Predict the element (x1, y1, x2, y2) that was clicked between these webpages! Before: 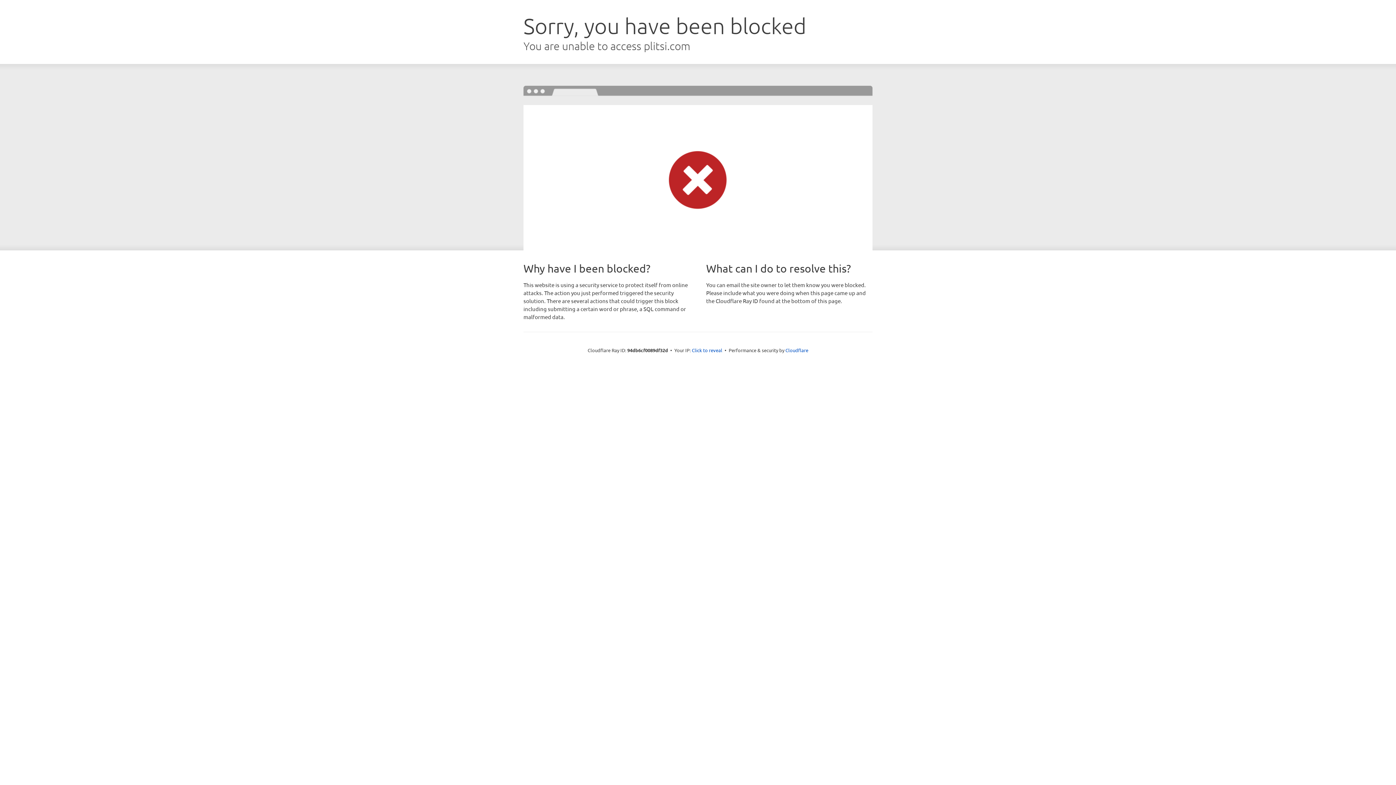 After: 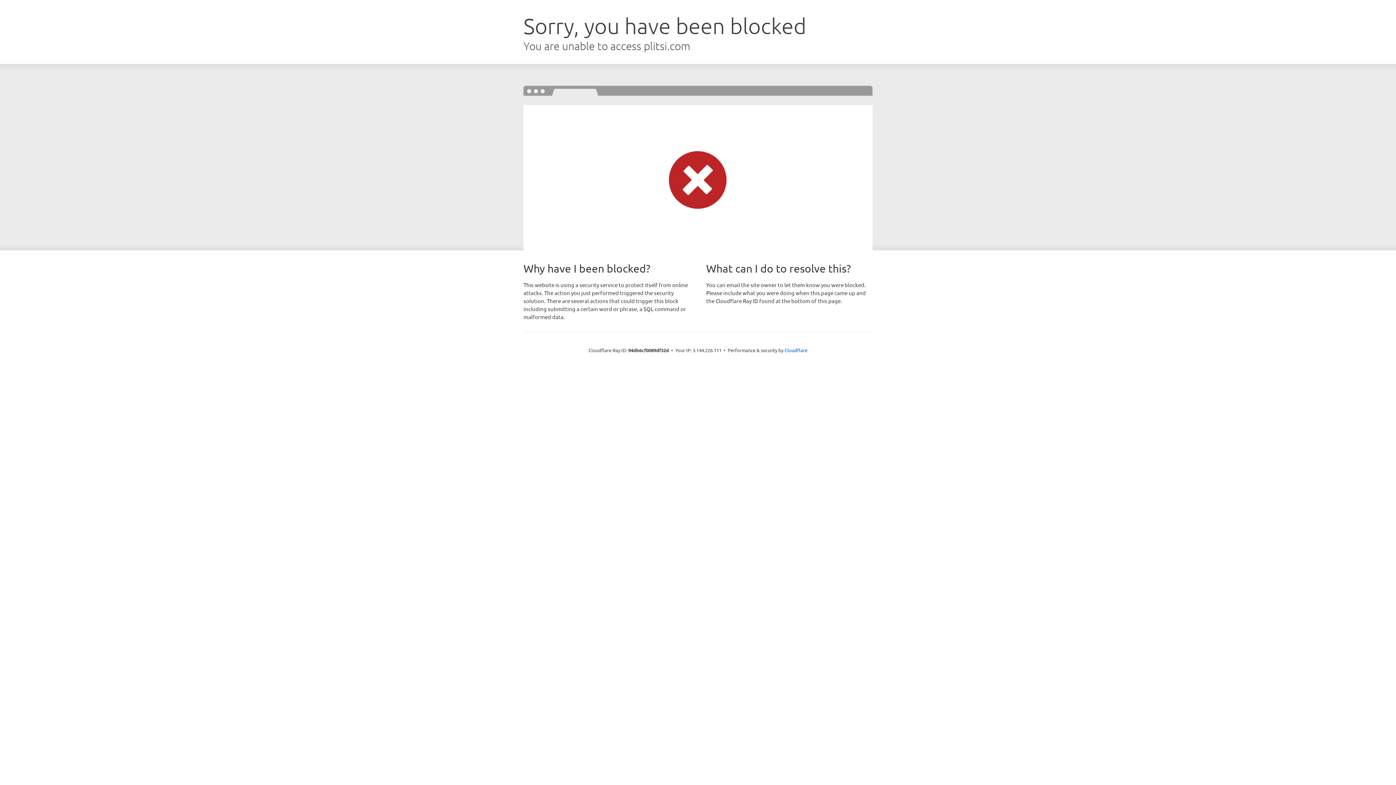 Action: label: Click to reveal bbox: (692, 346, 722, 353)